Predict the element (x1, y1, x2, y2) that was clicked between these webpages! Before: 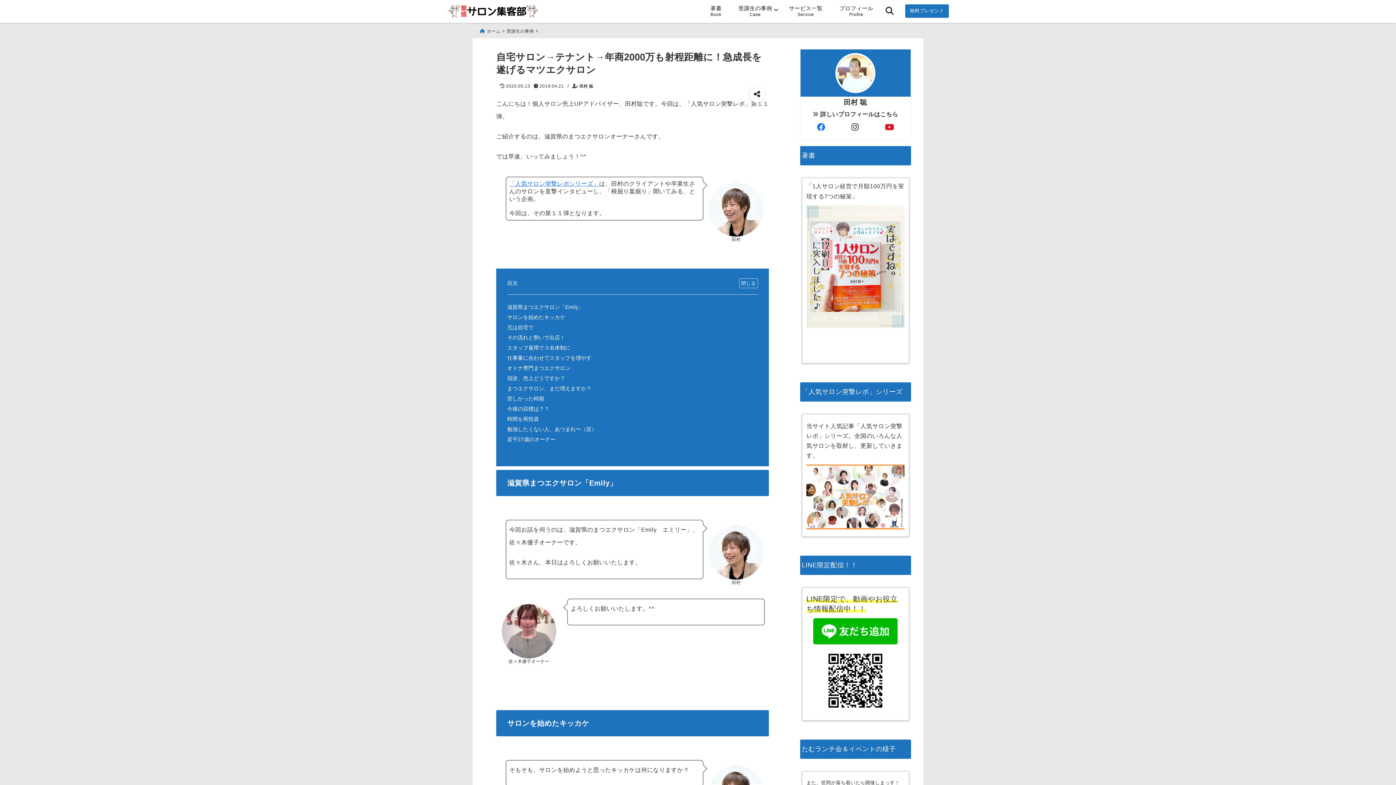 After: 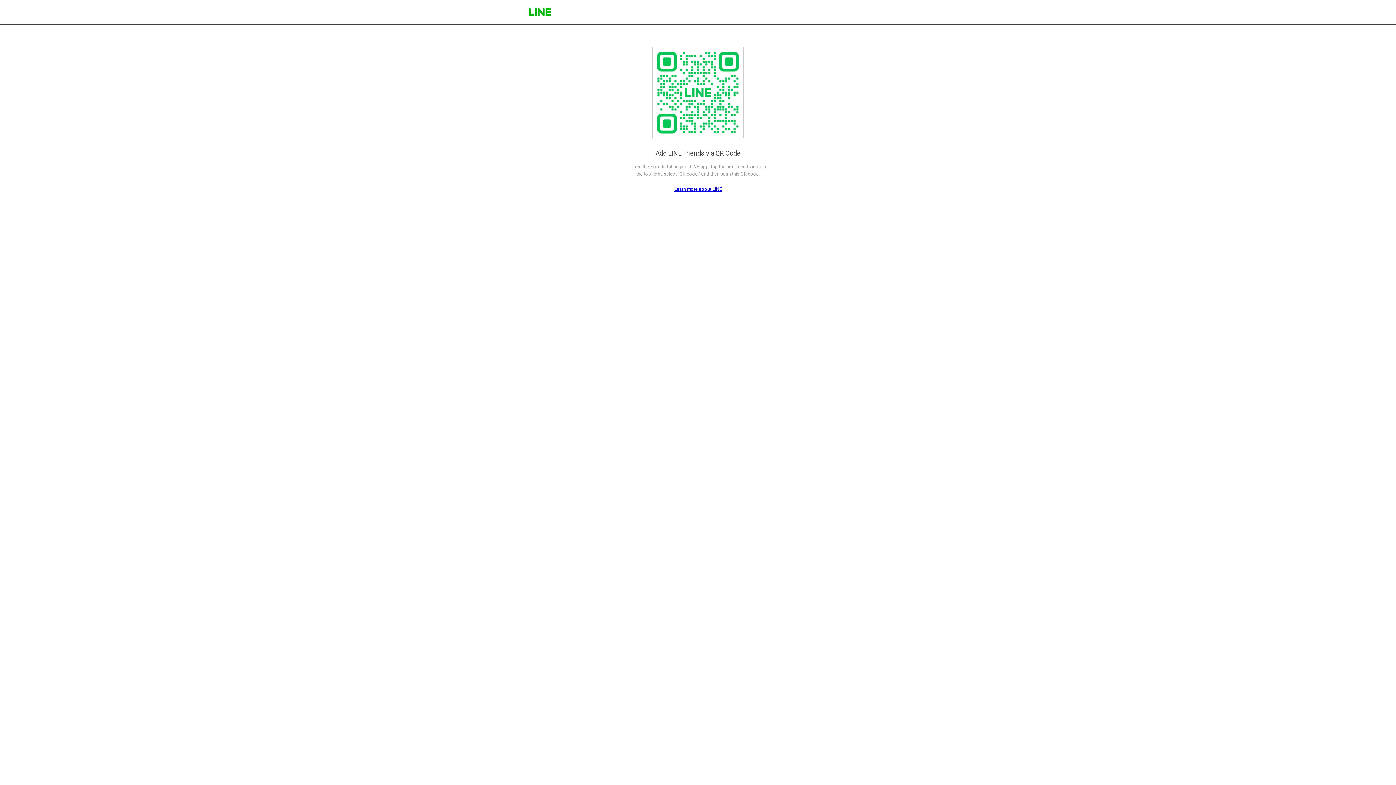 Action: bbox: (806, 618, 904, 644)